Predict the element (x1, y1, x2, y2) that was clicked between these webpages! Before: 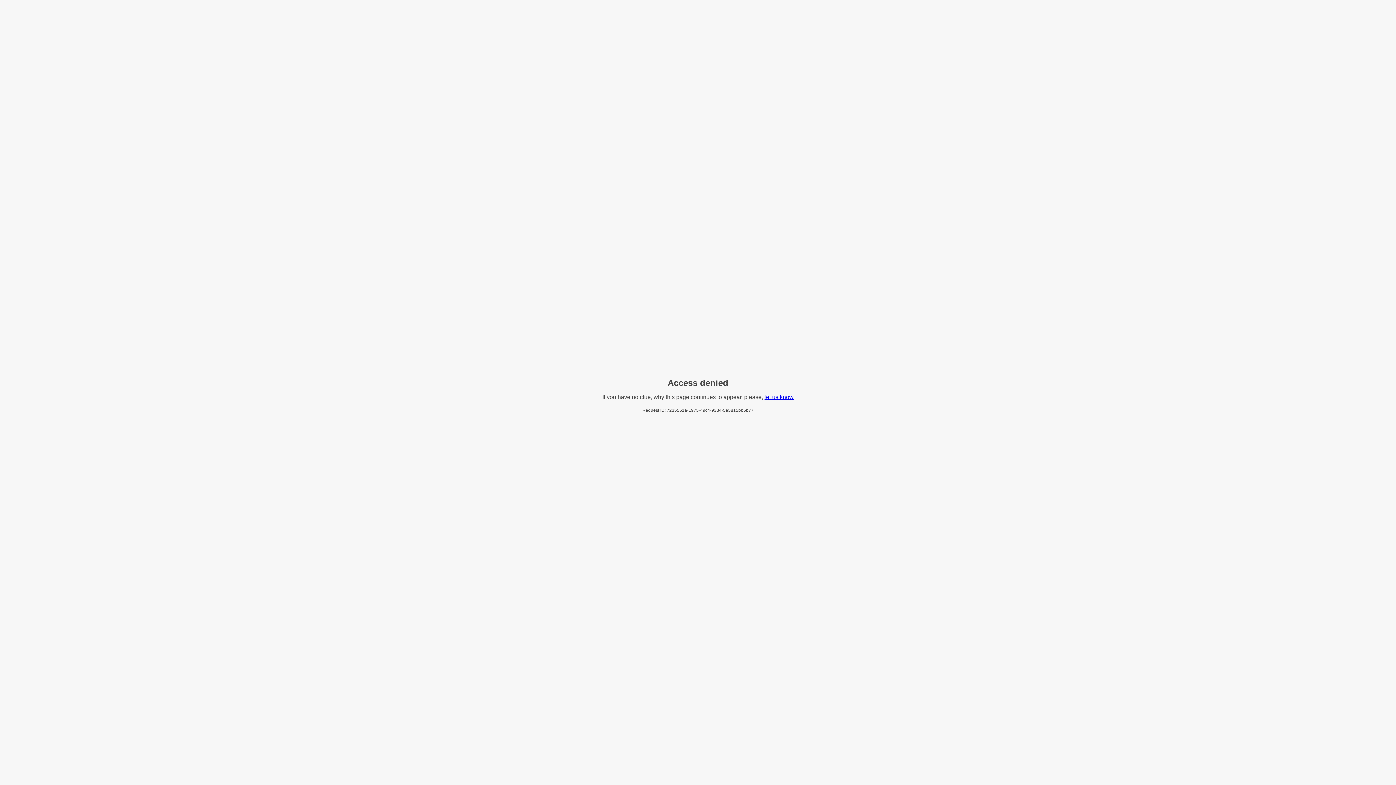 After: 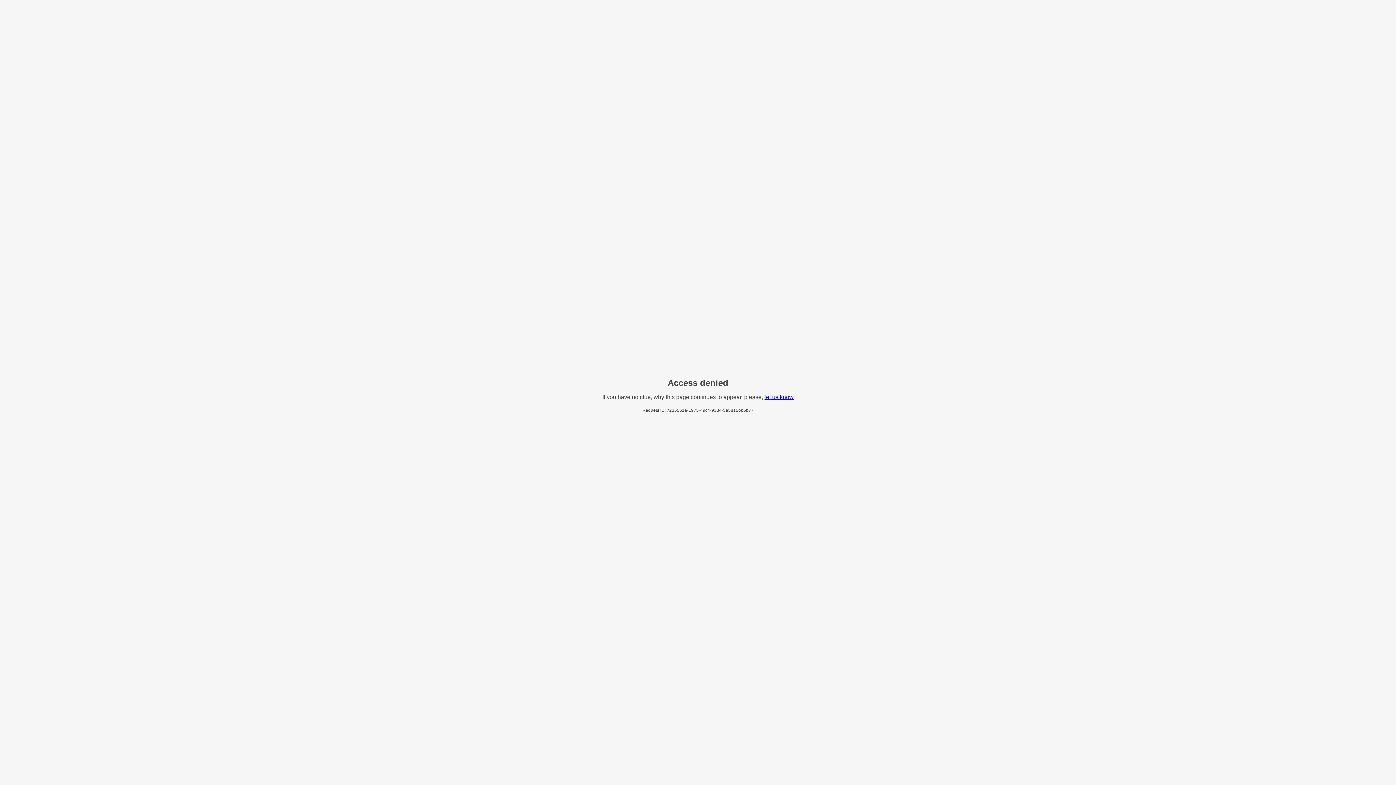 Action: bbox: (764, 394, 793, 400) label: let us know